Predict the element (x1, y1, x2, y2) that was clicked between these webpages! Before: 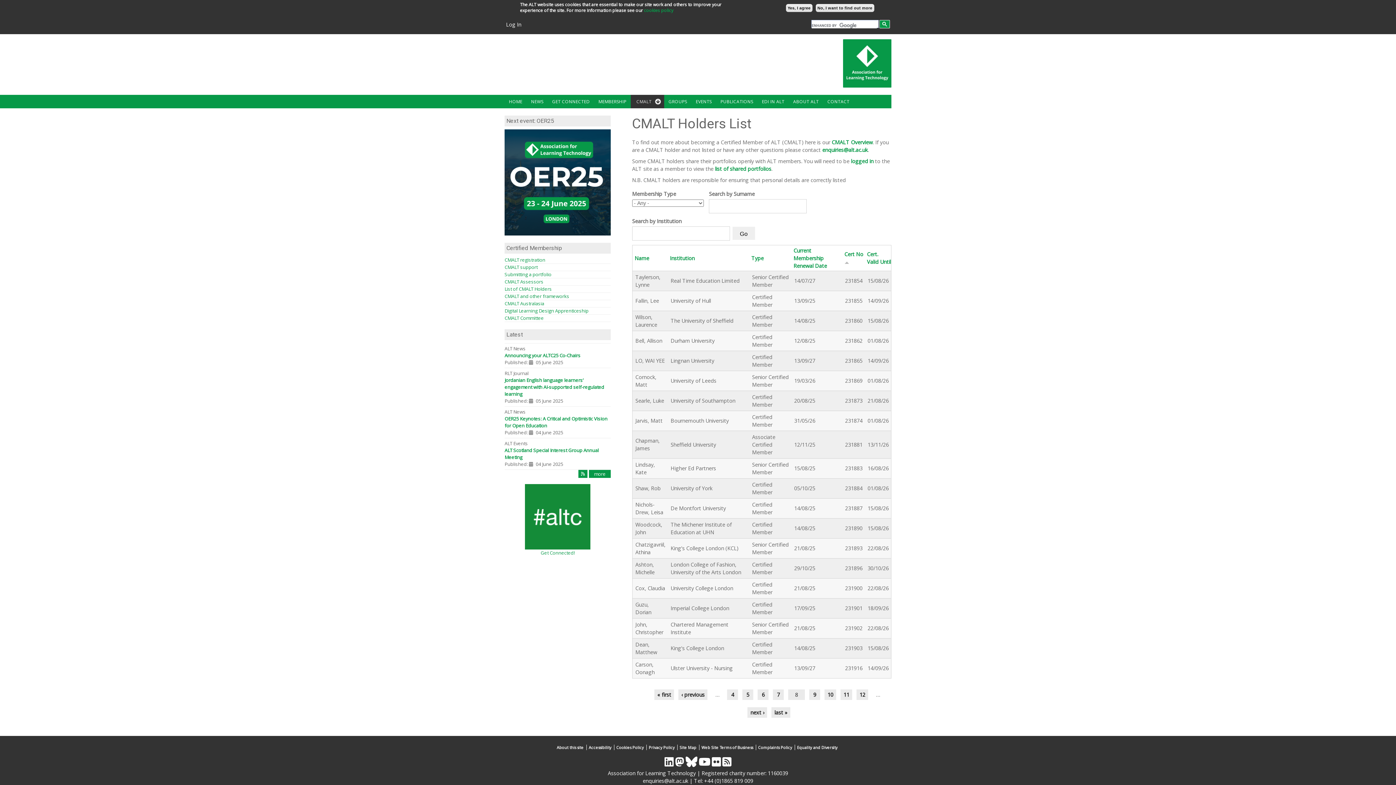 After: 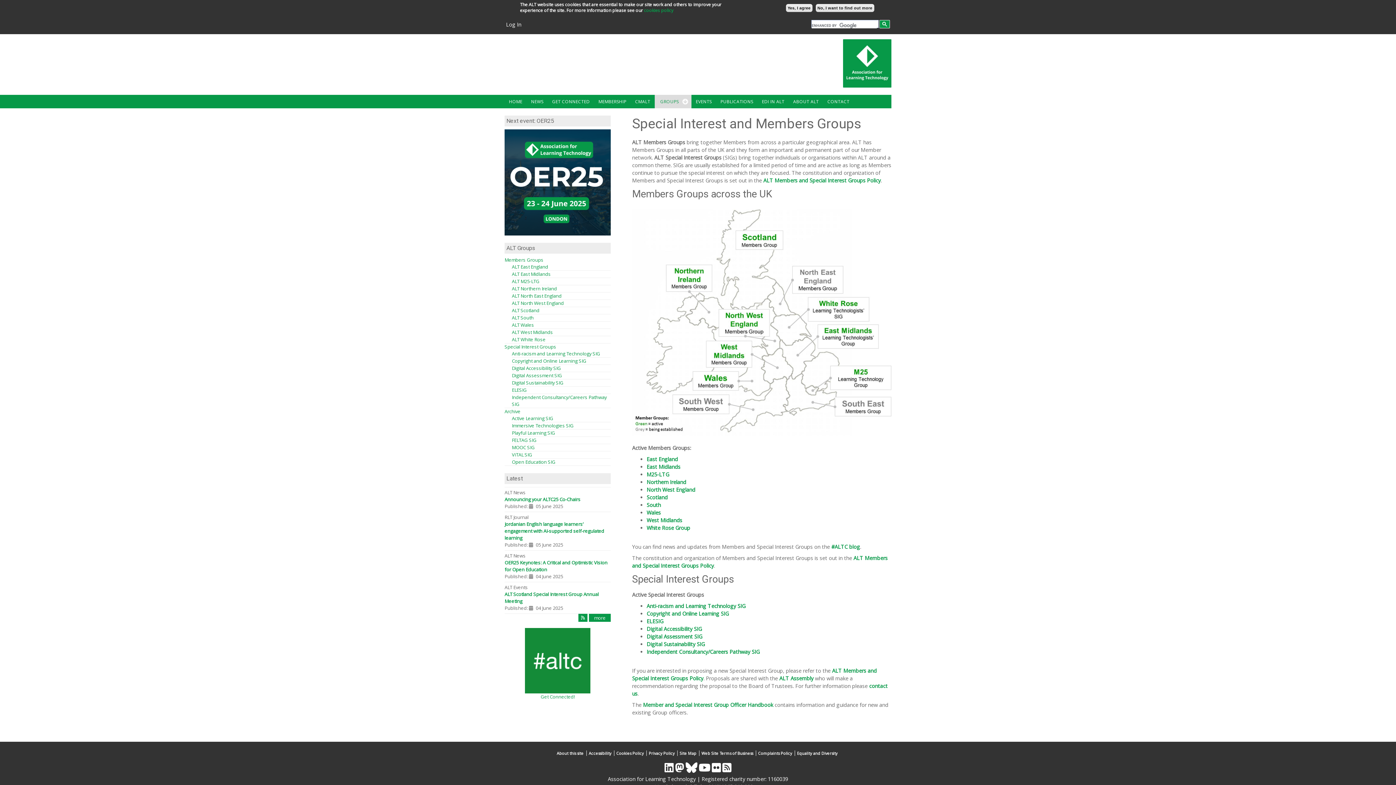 Action: bbox: (664, 94, 691, 108) label: GROUPS